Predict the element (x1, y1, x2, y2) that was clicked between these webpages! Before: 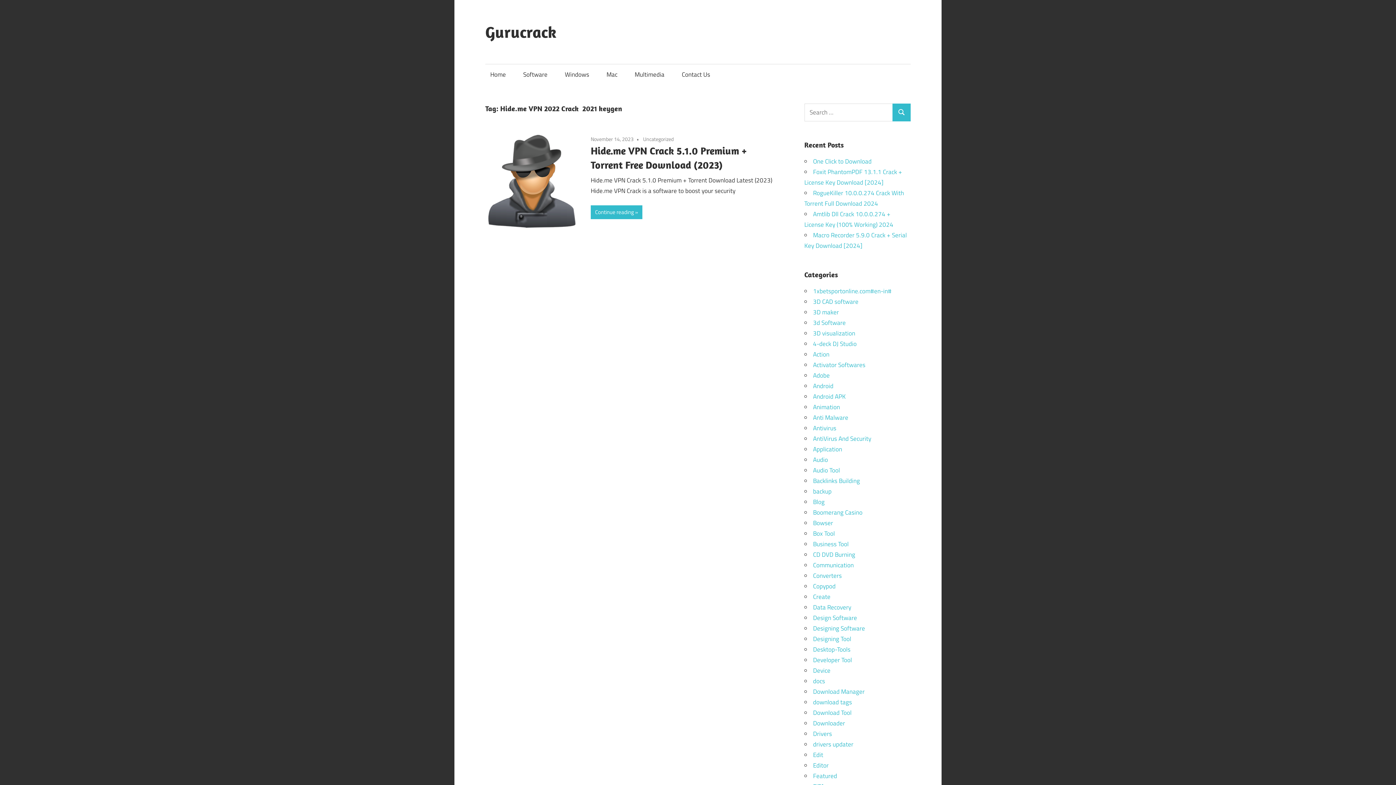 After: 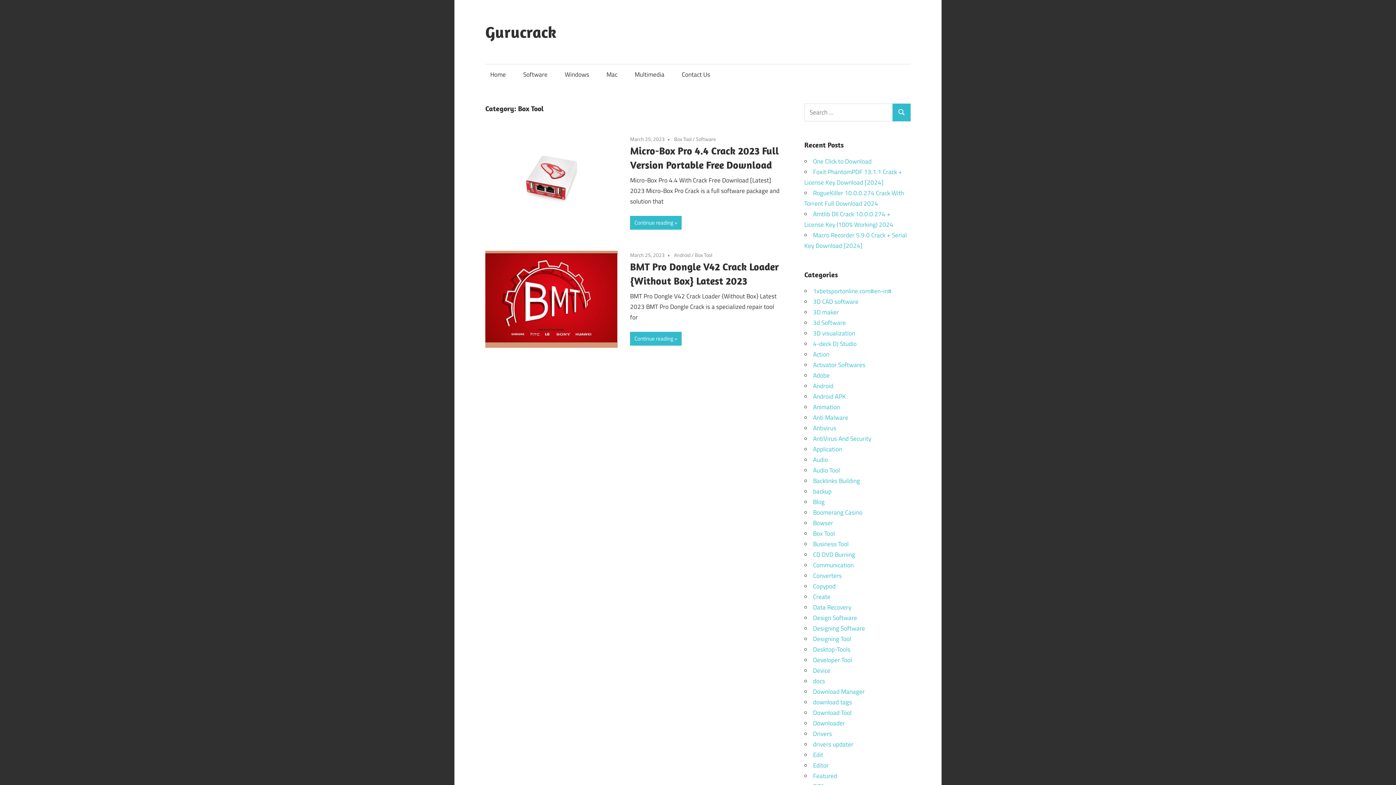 Action: bbox: (813, 529, 835, 538) label: Box Tool